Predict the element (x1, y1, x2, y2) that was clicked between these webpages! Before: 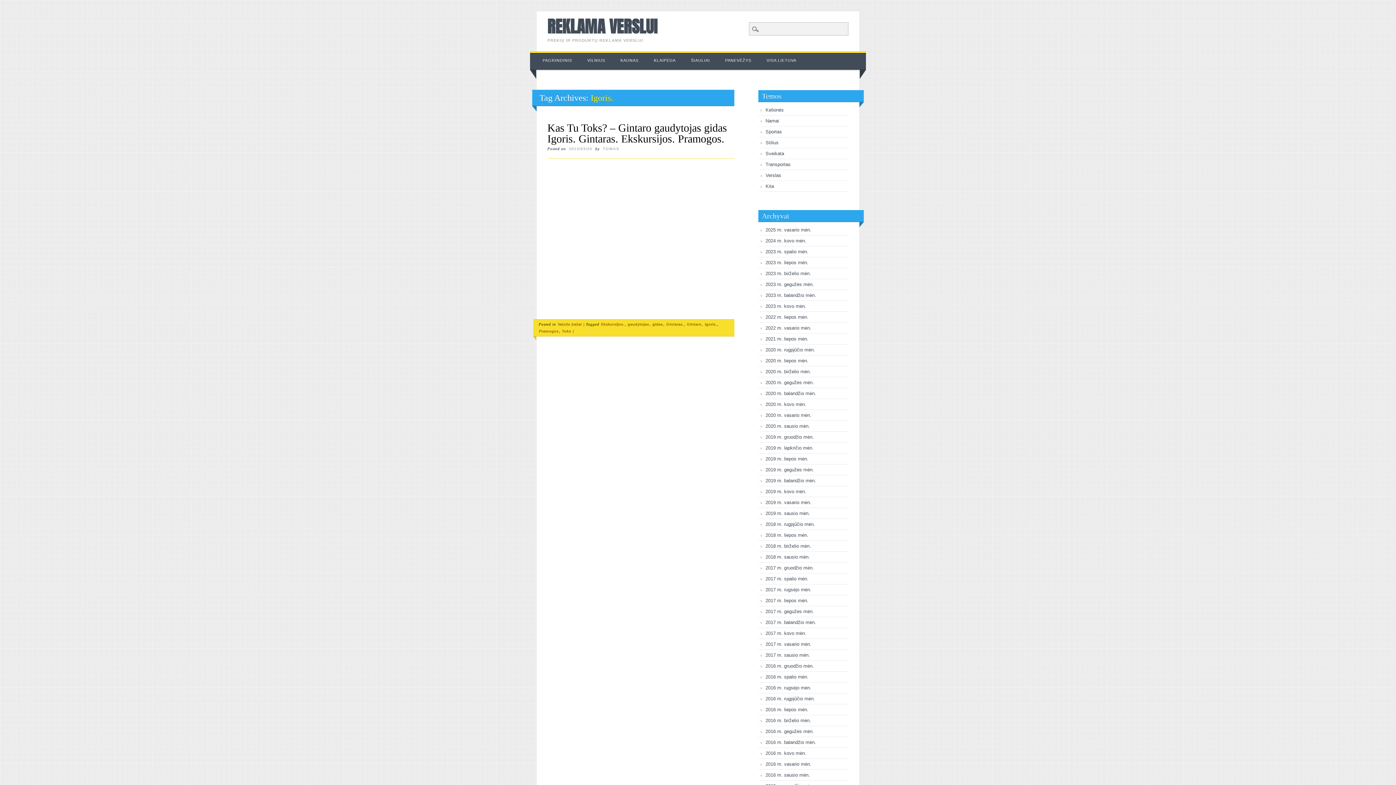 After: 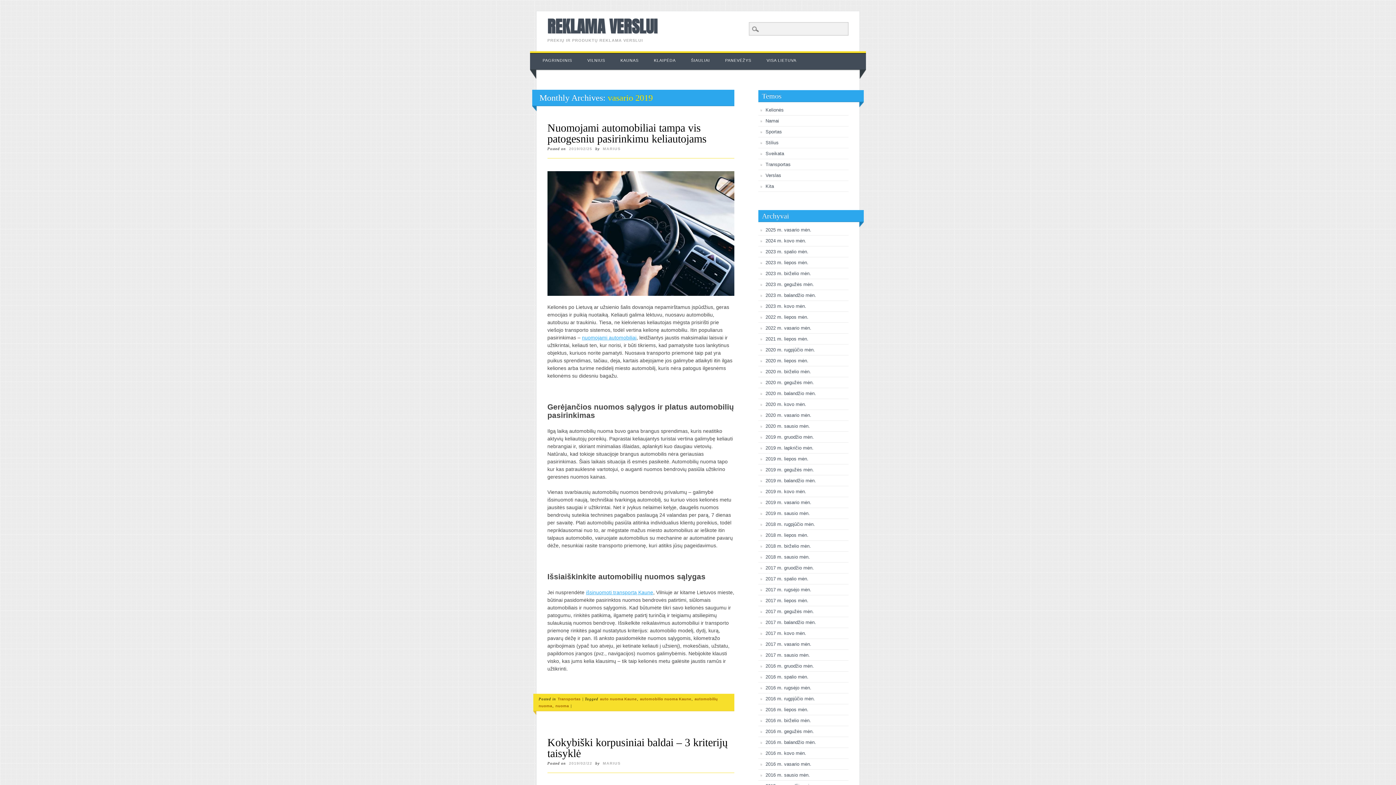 Action: label: 2019 m. vasario mėn. bbox: (765, 499, 811, 505)